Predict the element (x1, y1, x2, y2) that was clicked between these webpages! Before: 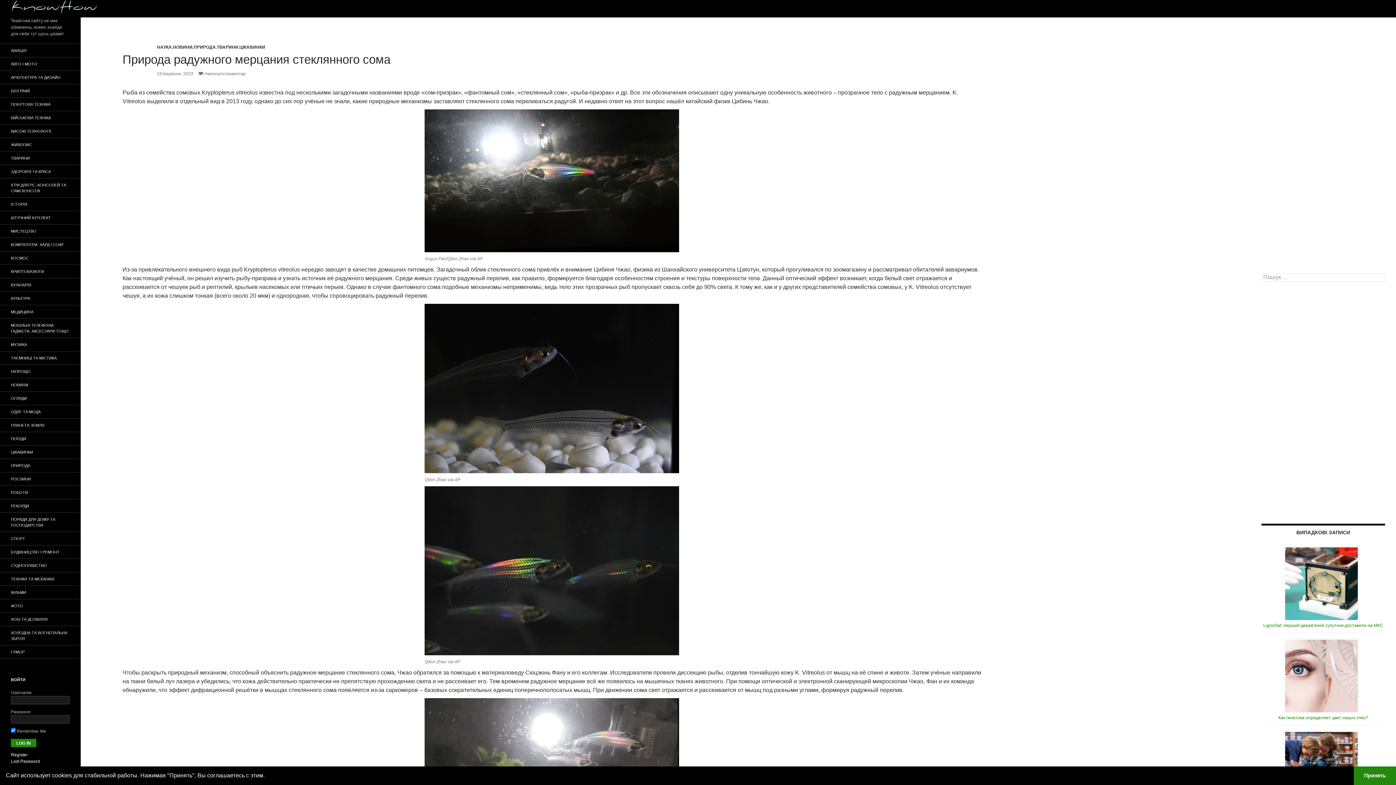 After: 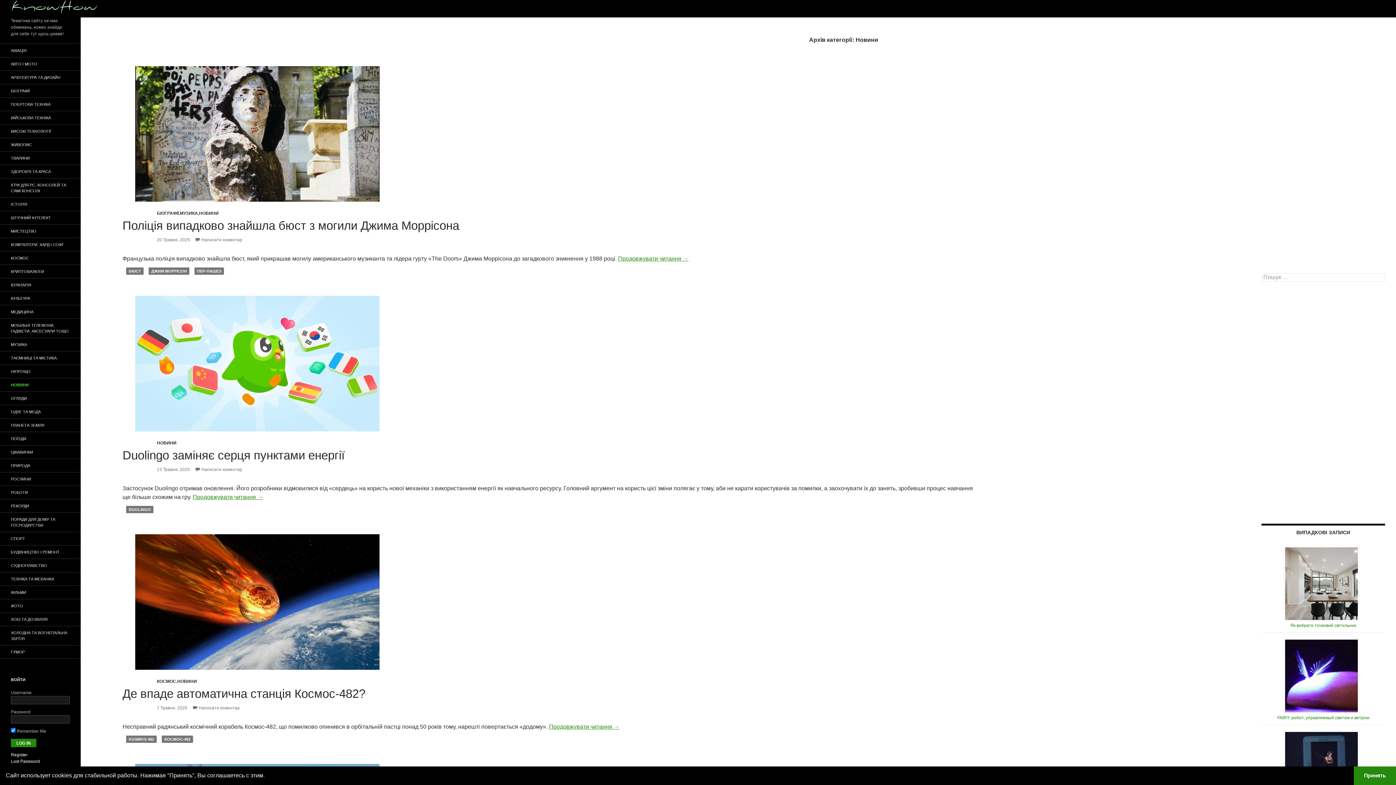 Action: bbox: (172, 44, 192, 49) label: НОВИНИ